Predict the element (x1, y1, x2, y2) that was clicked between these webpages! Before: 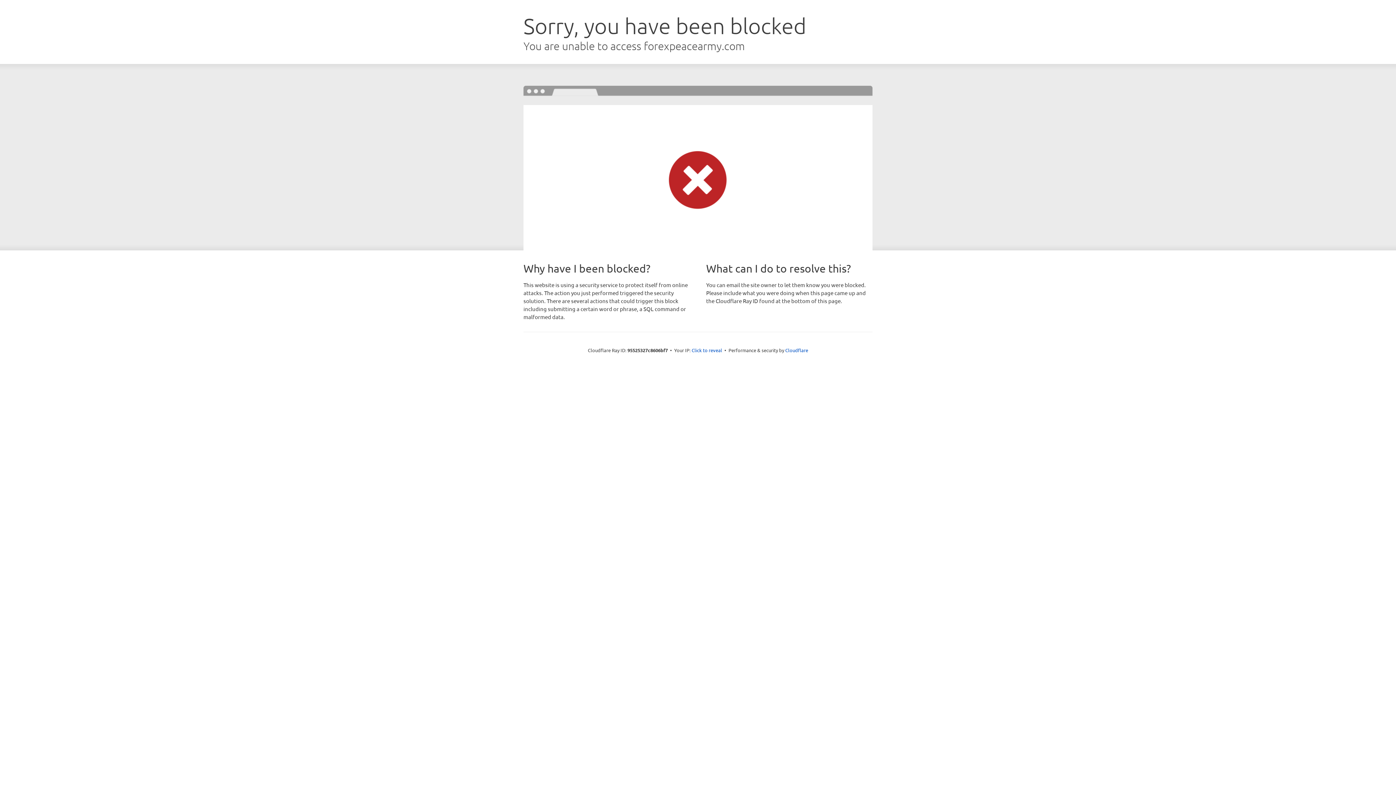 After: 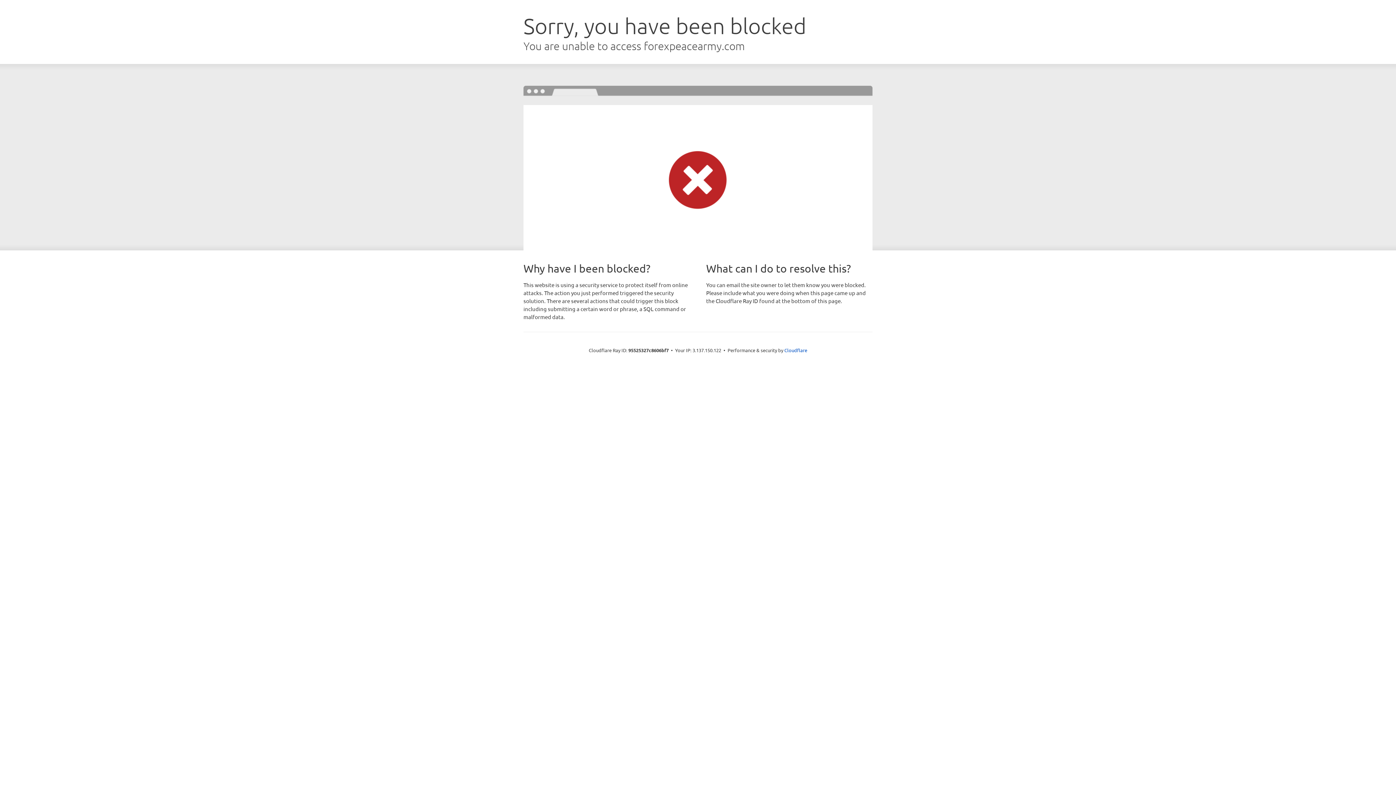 Action: bbox: (691, 346, 722, 353) label: Click to reveal